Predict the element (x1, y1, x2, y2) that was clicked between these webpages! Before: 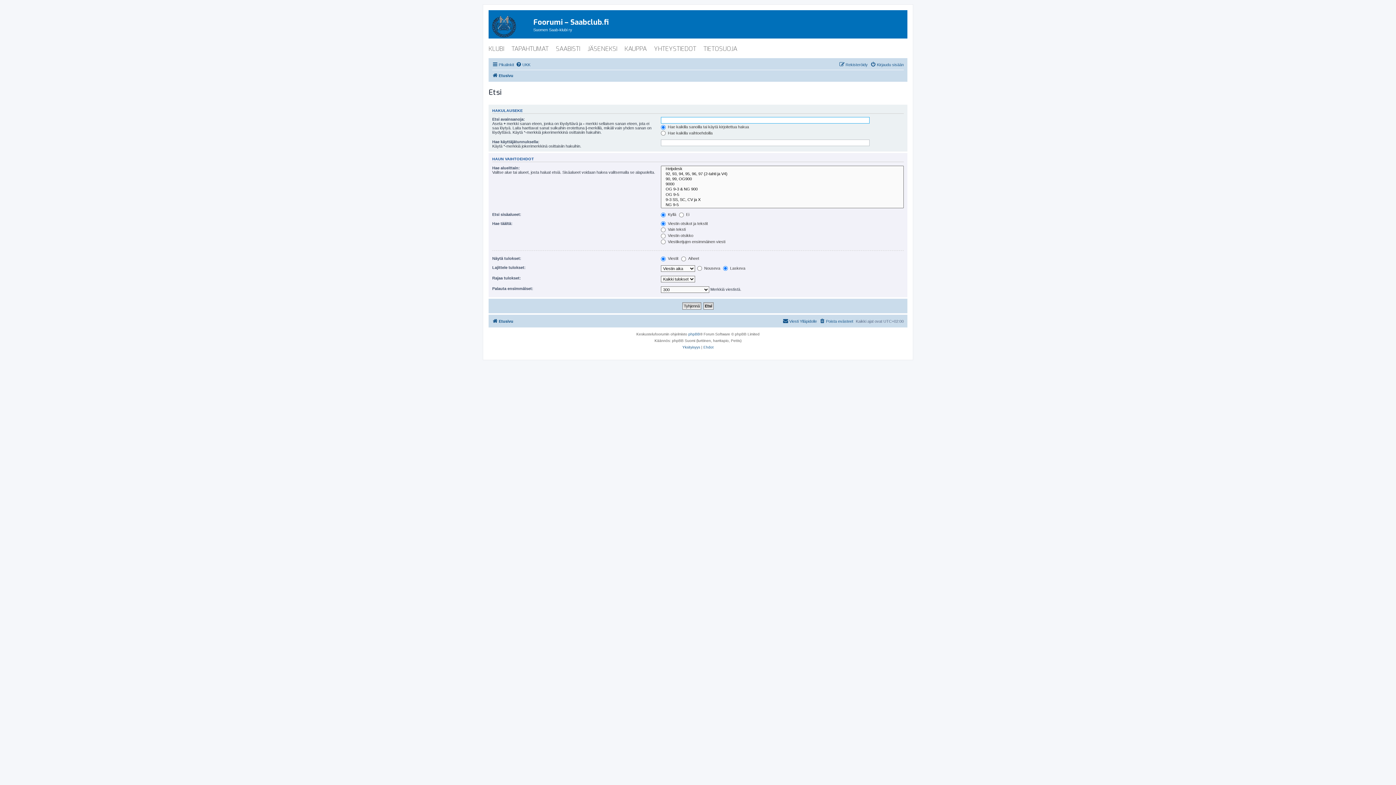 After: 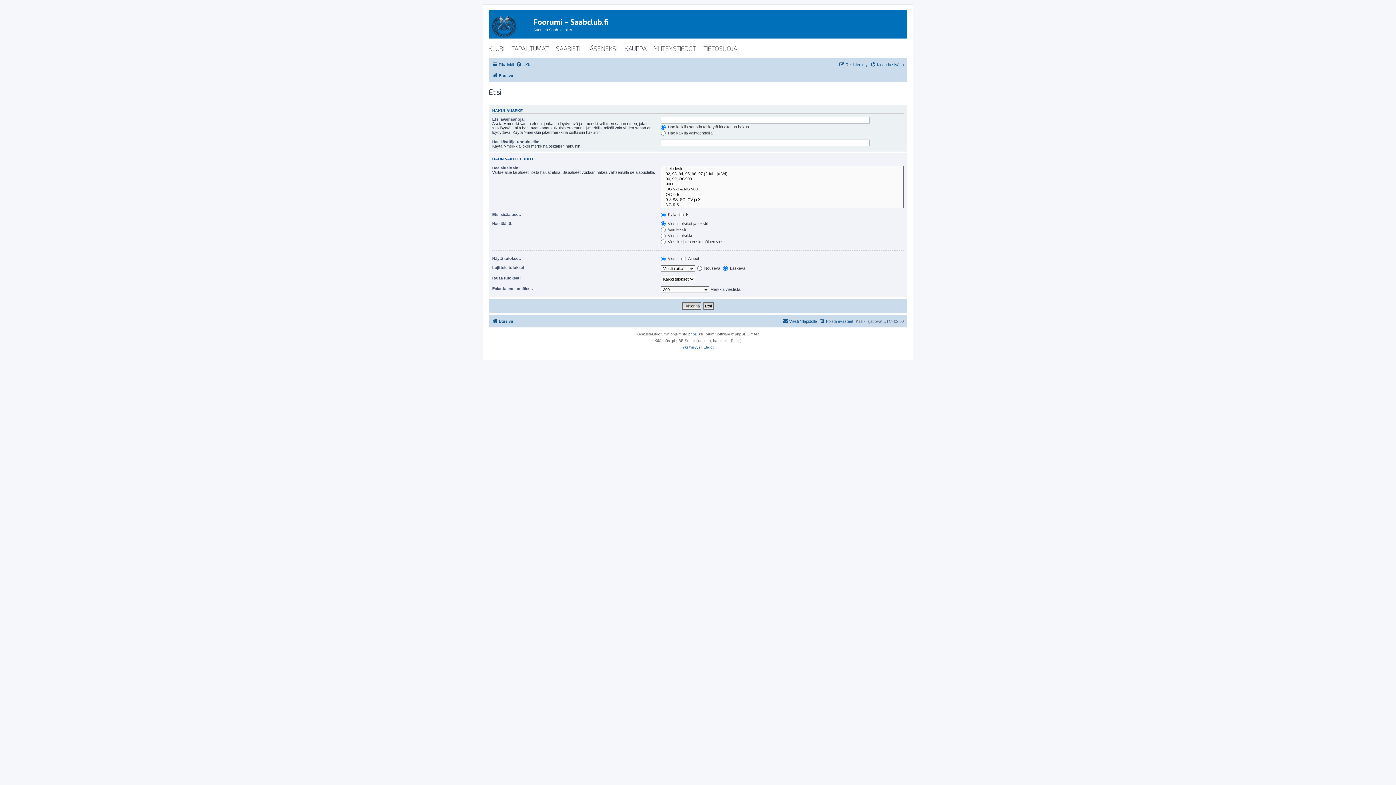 Action: label: KAUPPA bbox: (624, 42, 654, 55)